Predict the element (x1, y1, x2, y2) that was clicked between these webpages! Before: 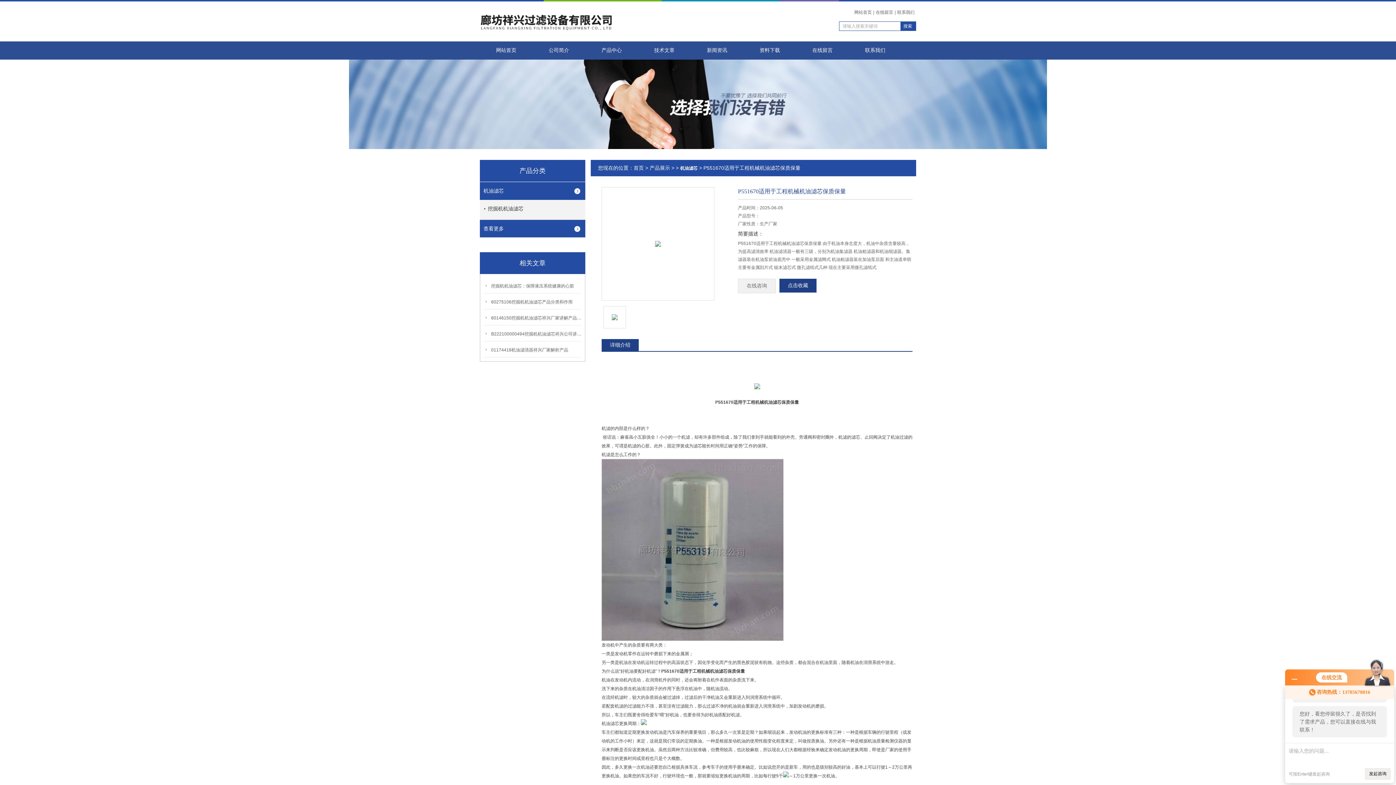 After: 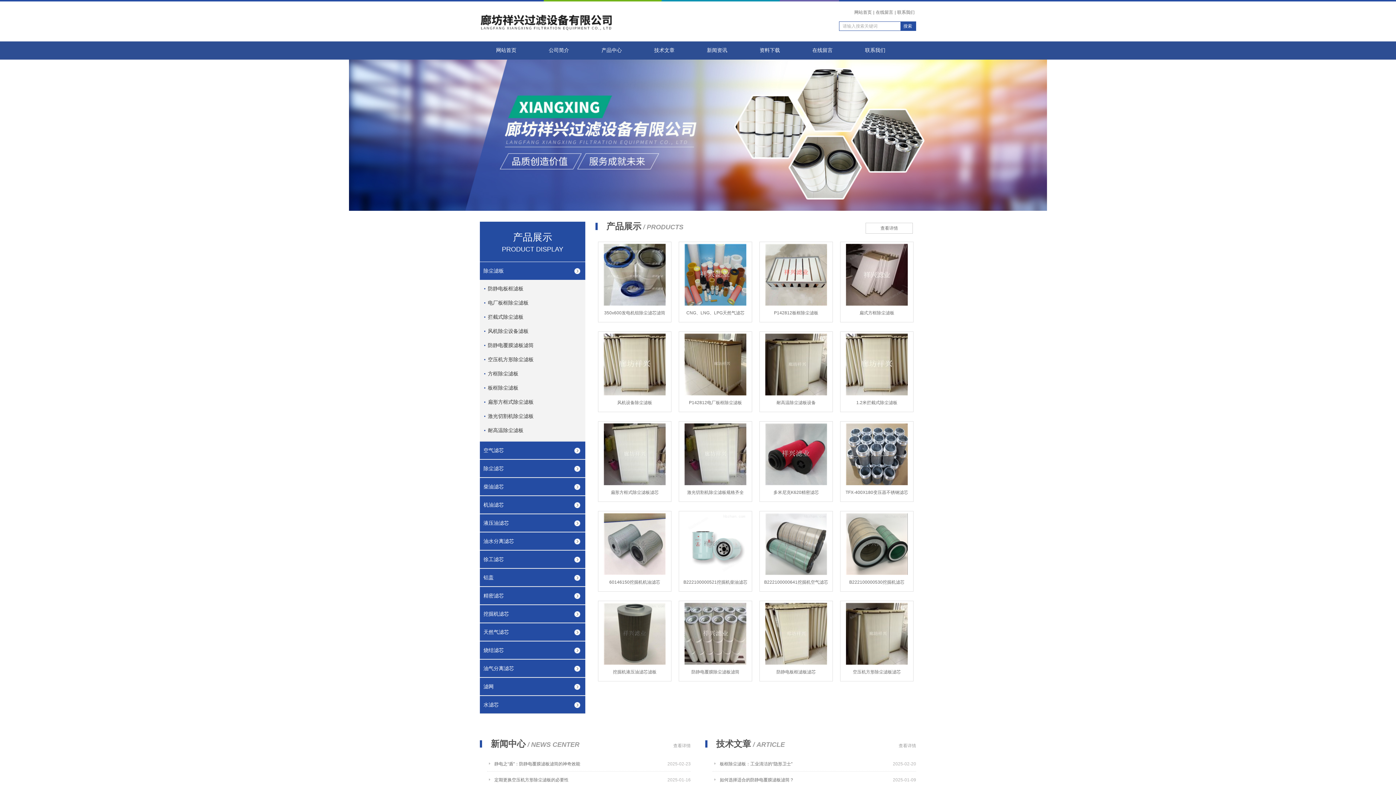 Action: bbox: (853, 8, 873, 16) label: 网站首页